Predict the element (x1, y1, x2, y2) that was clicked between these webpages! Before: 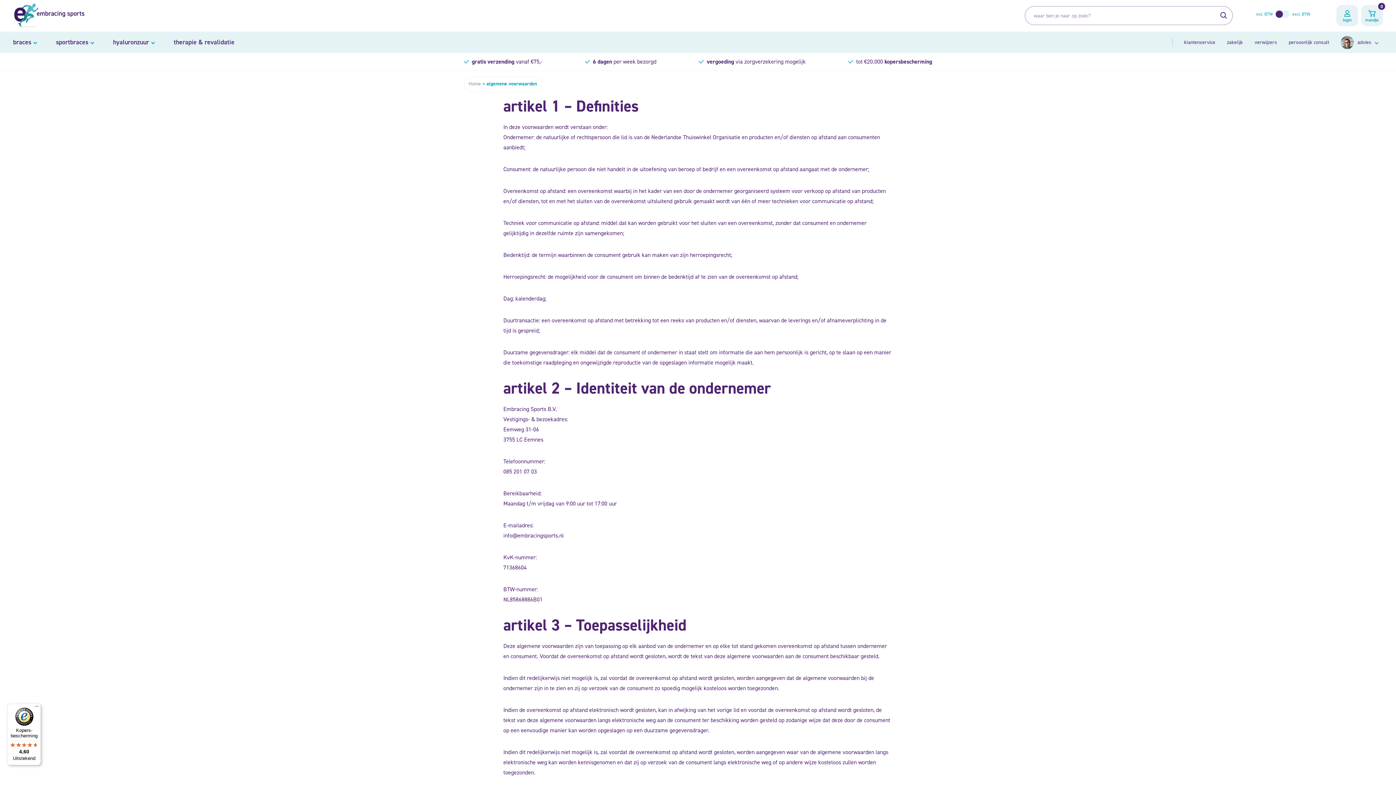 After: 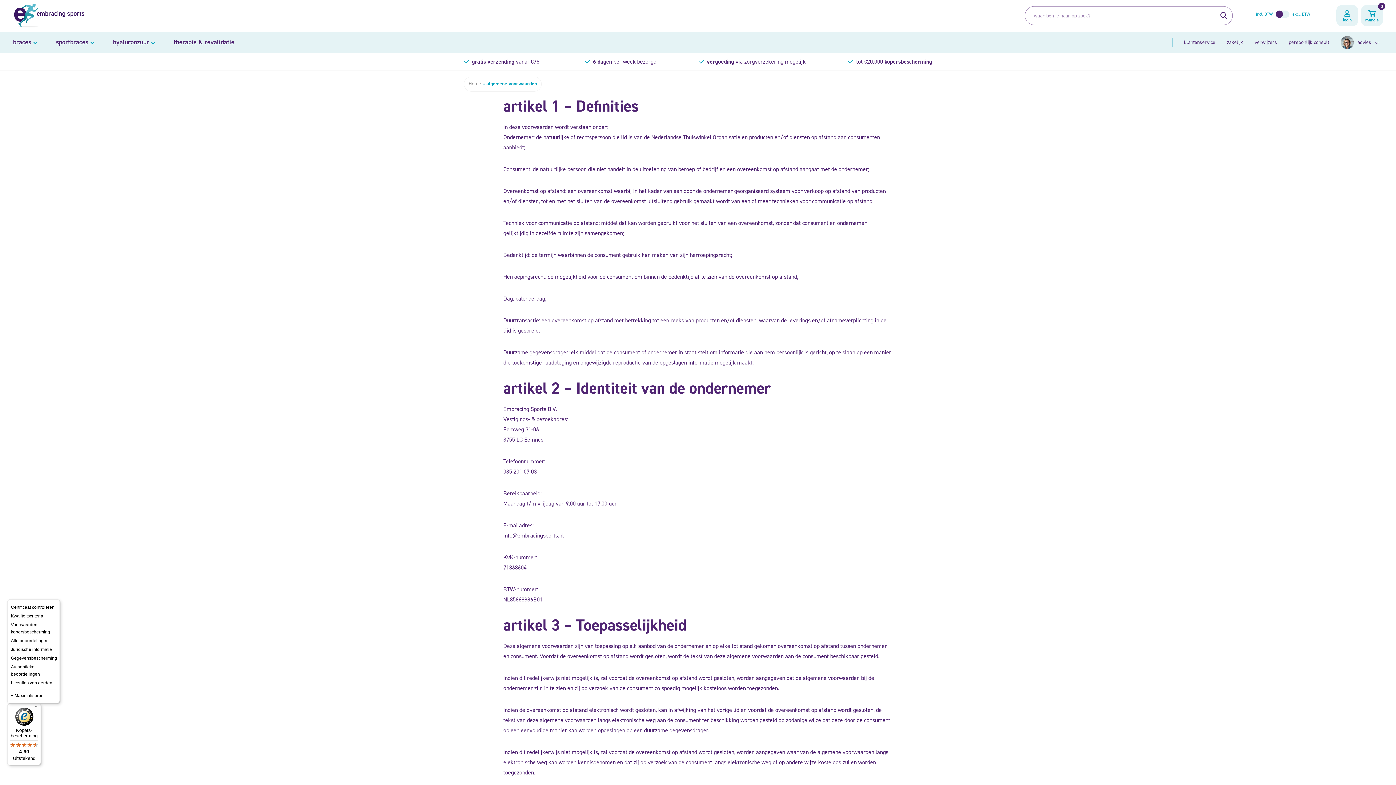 Action: label: Menu bbox: (32, 704, 41, 712)